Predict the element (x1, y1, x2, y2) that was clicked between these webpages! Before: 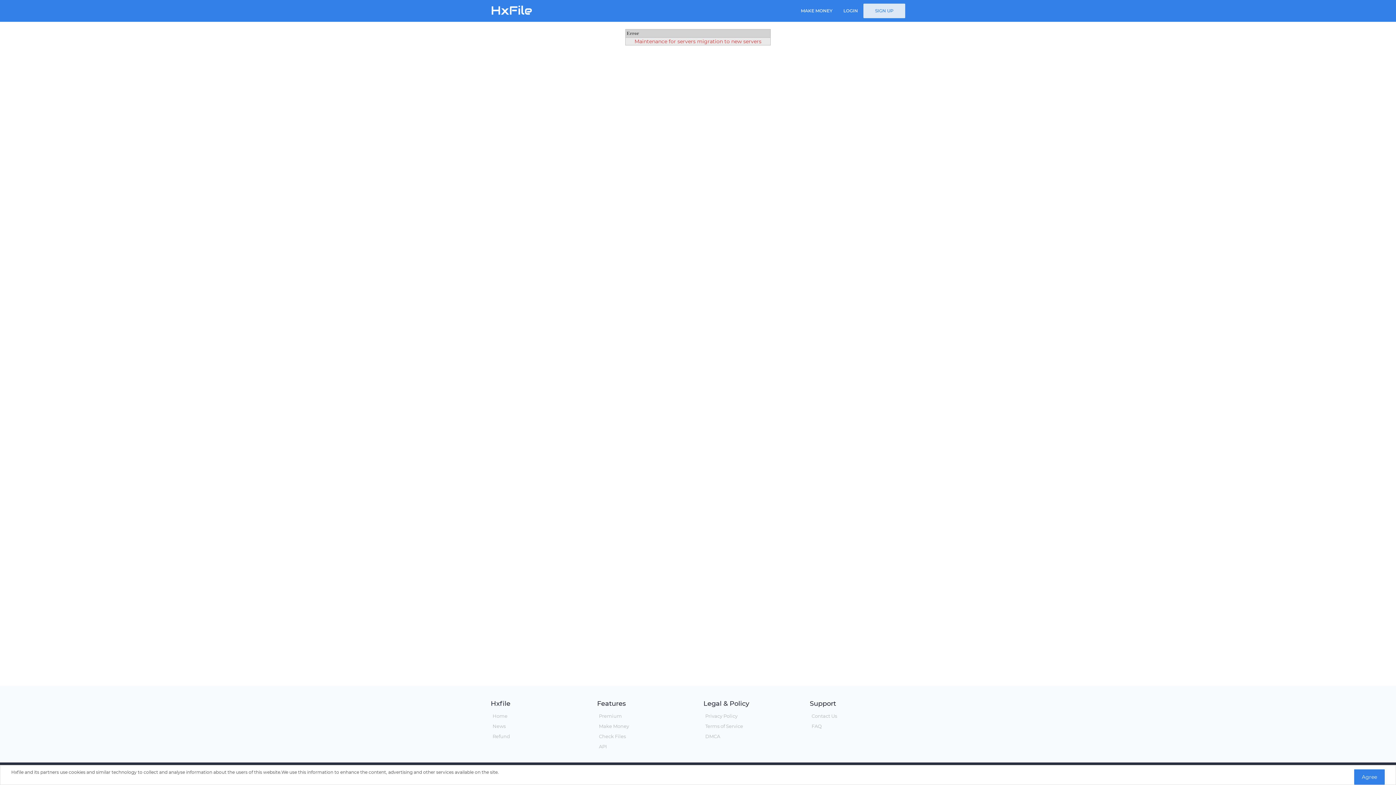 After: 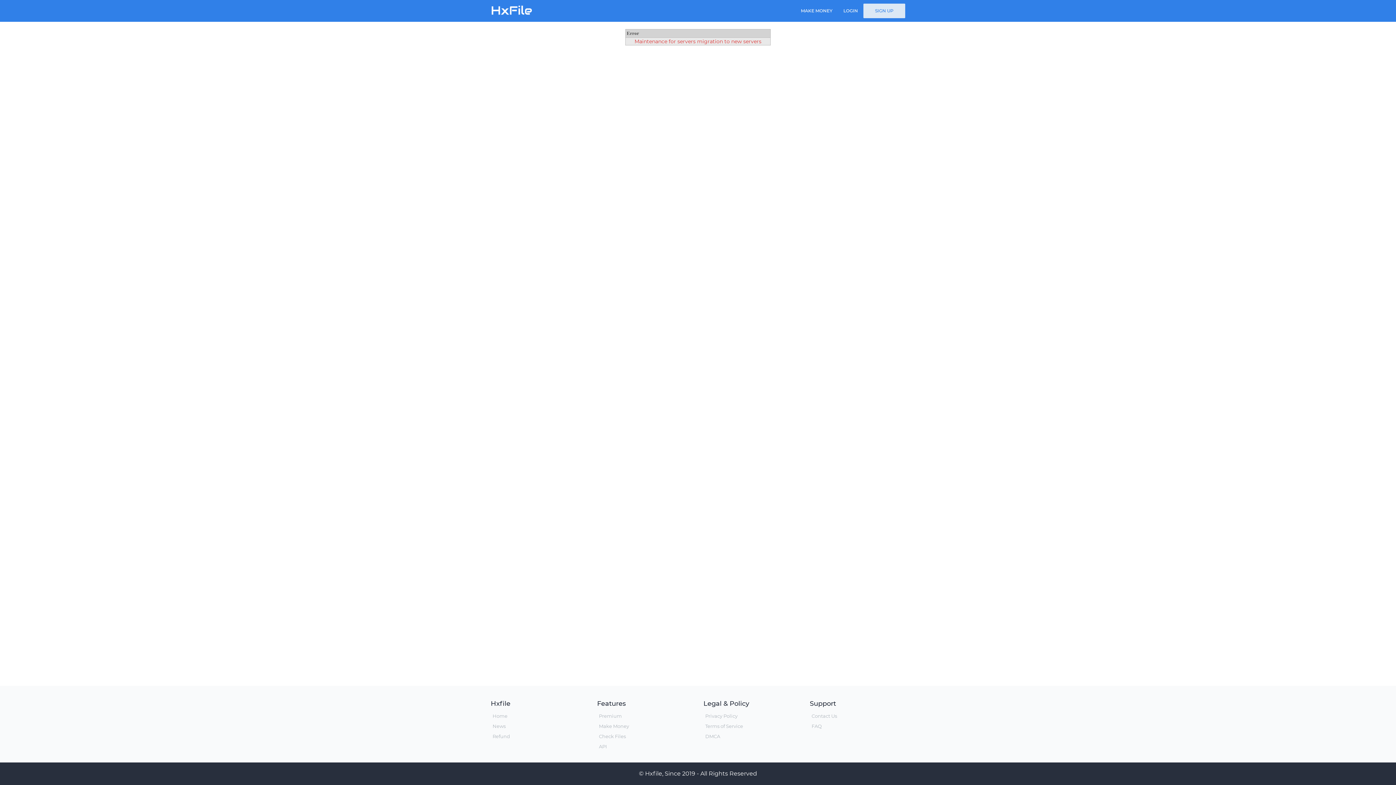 Action: label: Agree bbox: (1354, 769, 1385, 785)